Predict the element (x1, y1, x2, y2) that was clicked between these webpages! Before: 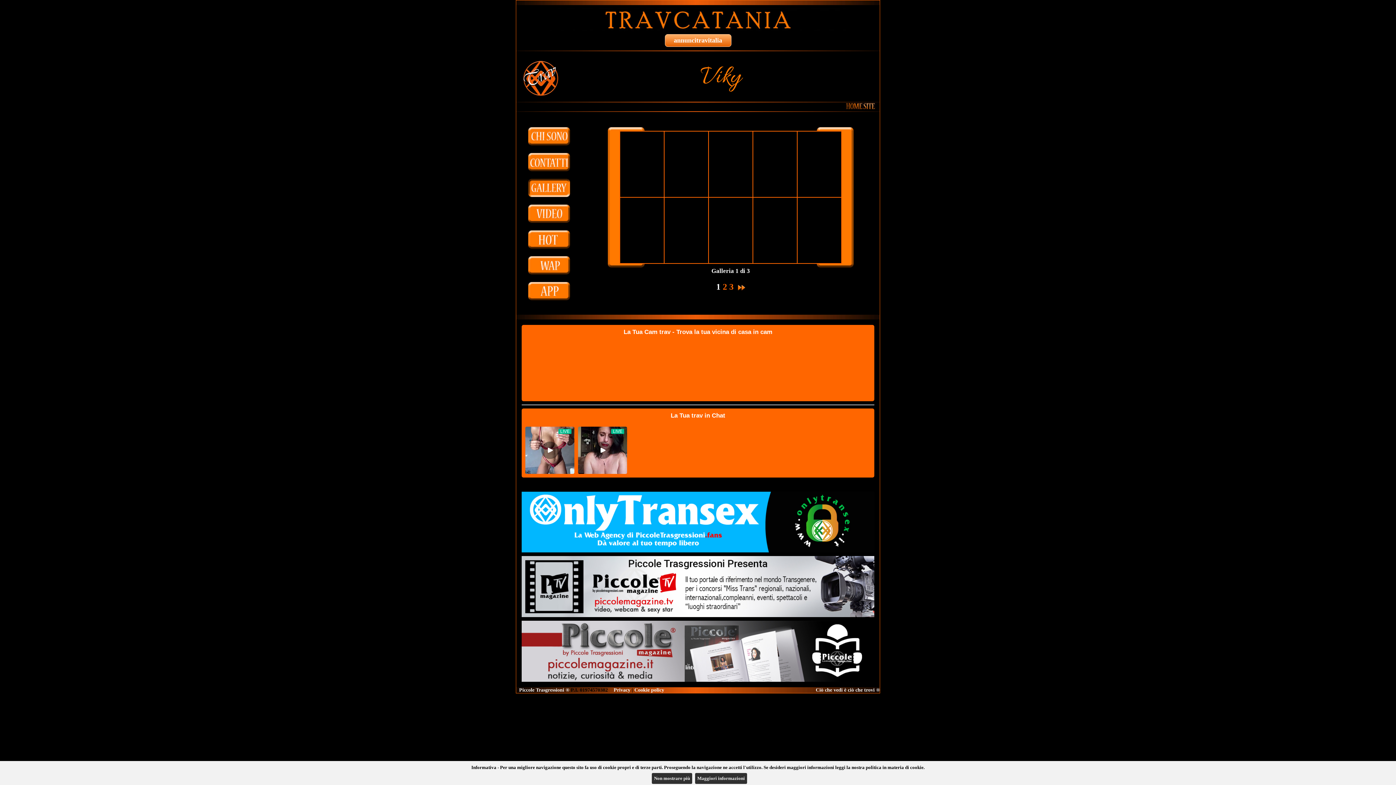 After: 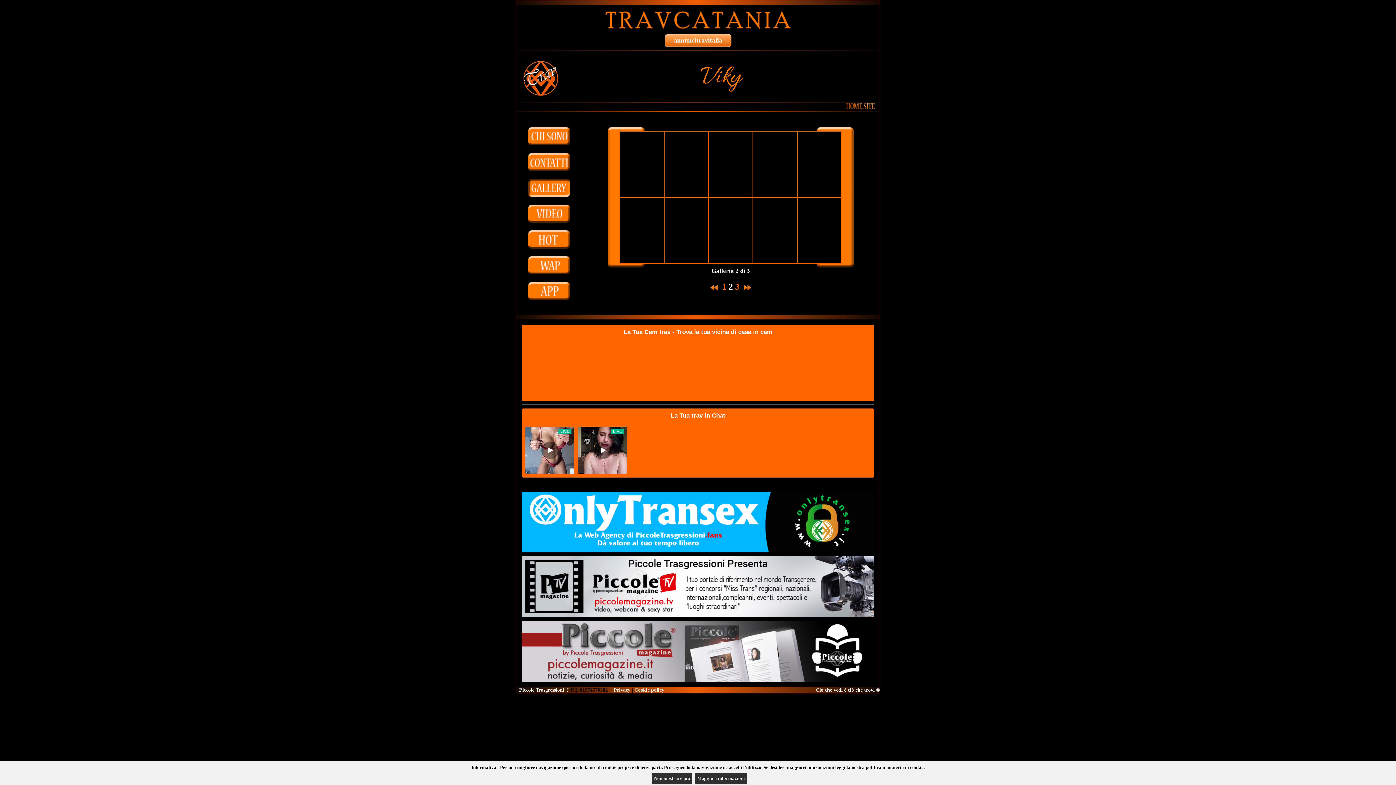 Action: bbox: (738, 282, 745, 291)